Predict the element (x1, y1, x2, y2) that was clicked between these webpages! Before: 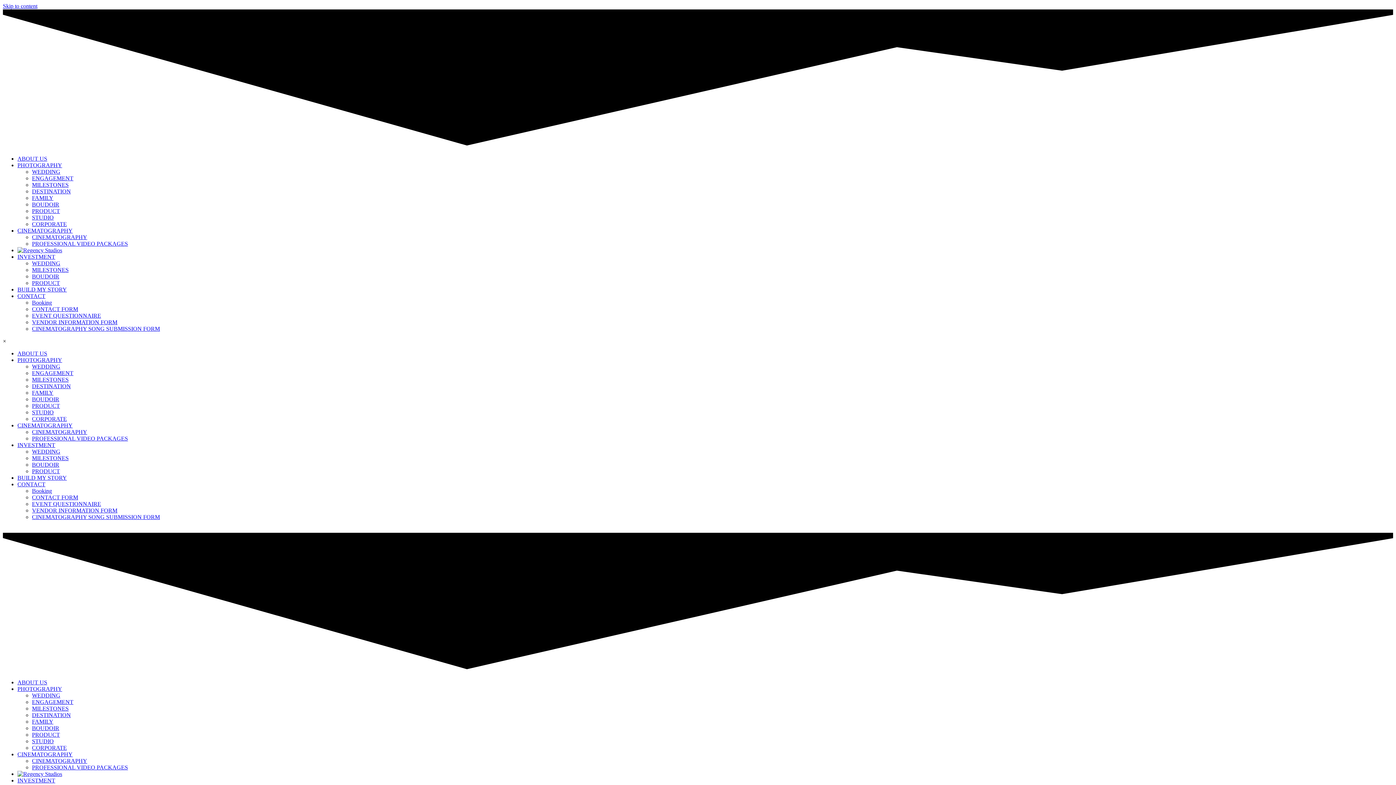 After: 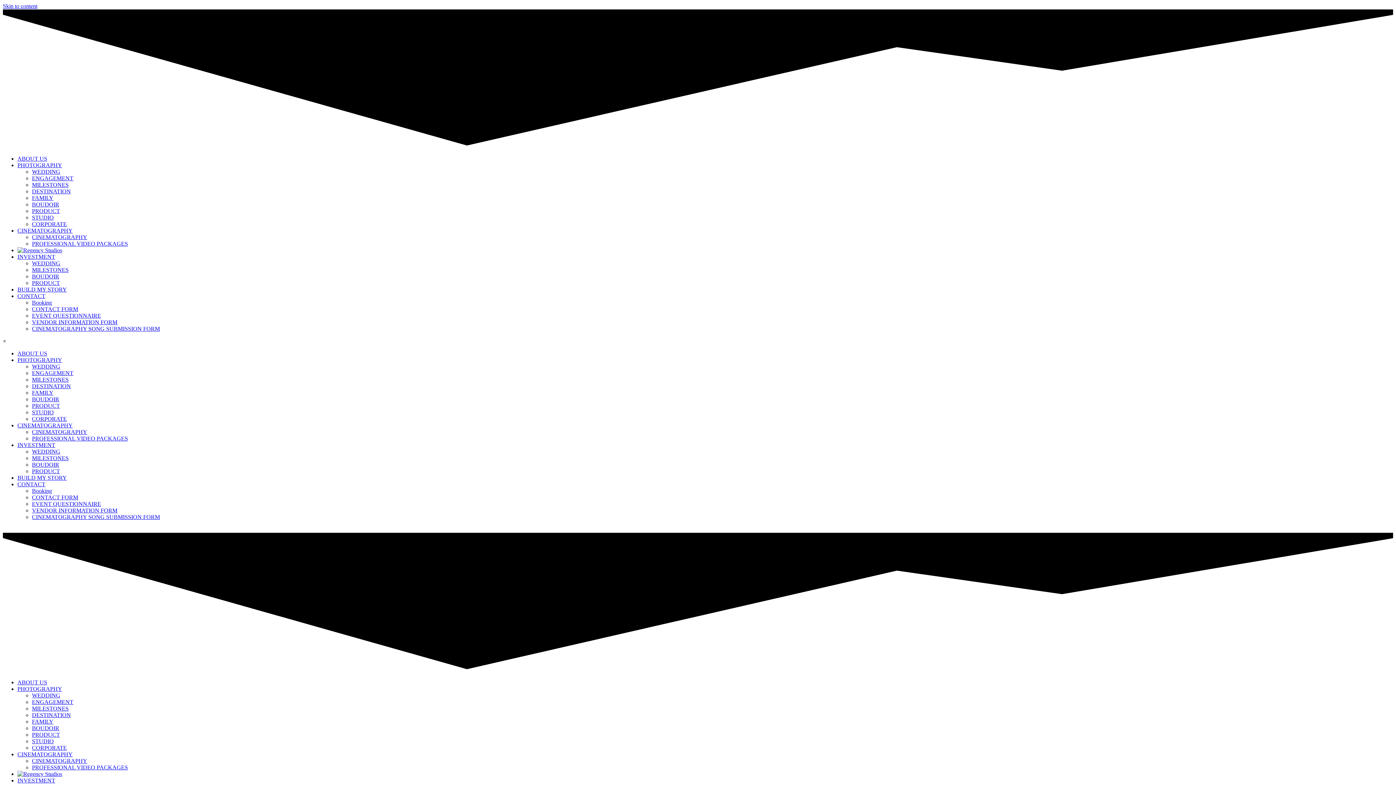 Action: label: STUDIO bbox: (32, 738, 53, 744)